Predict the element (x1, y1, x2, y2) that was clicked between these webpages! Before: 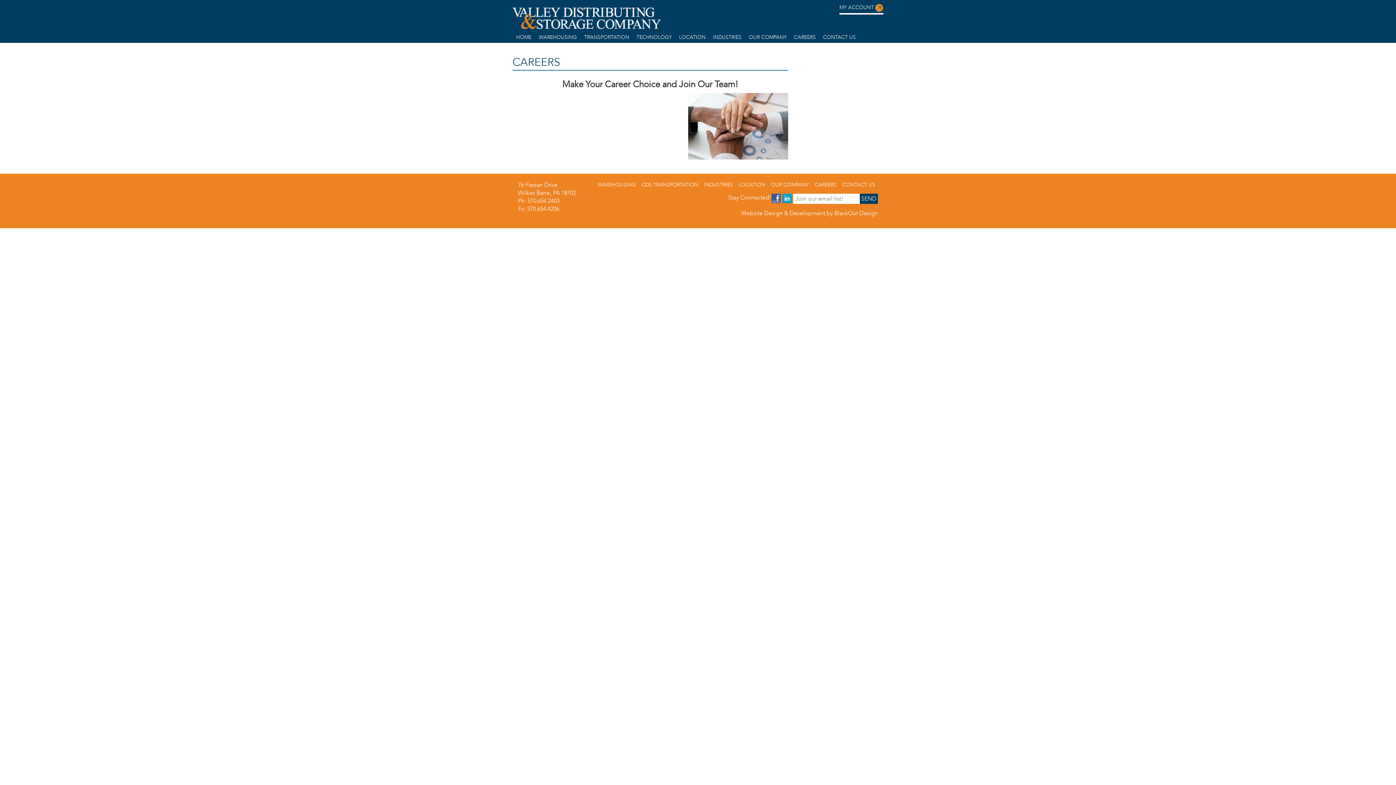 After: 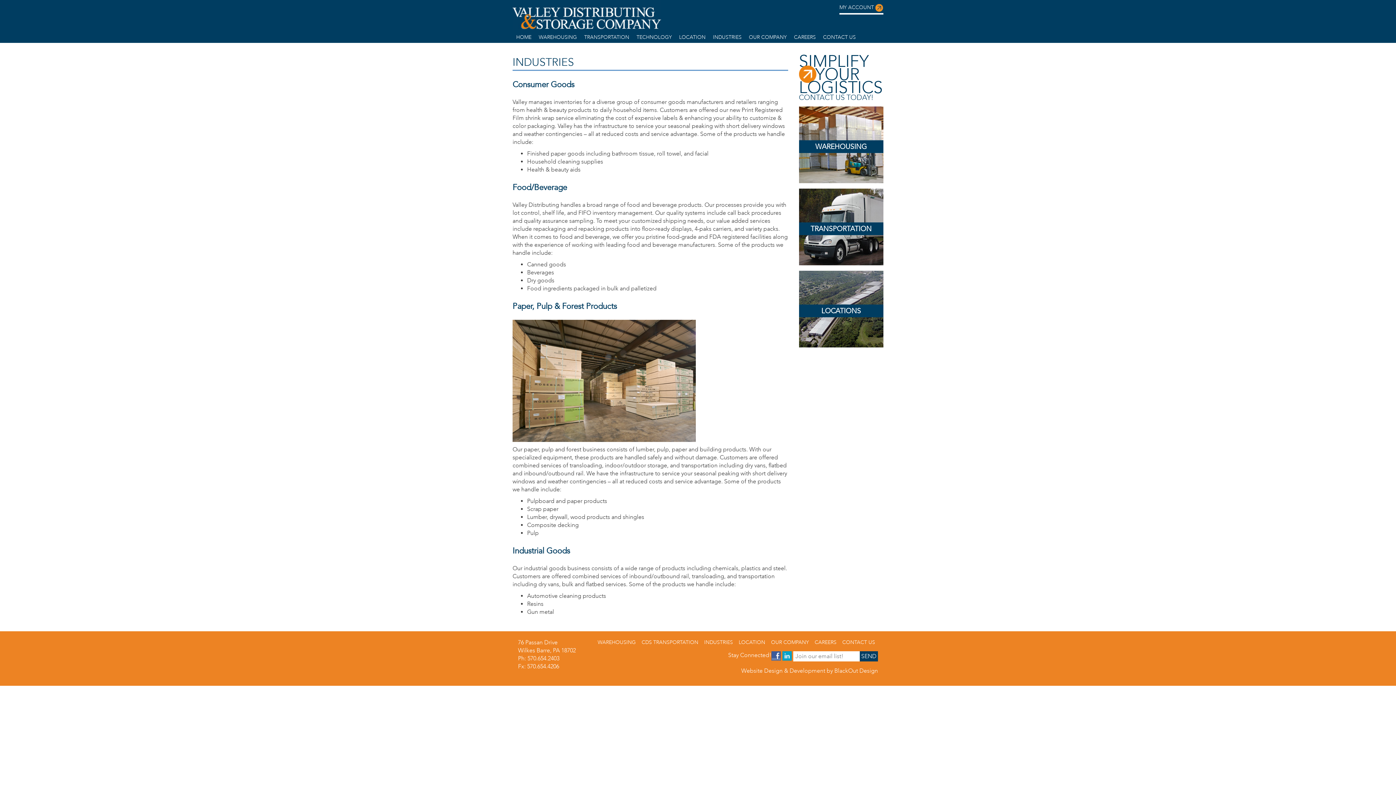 Action: label: INDUSTRIES bbox: (713, 33, 741, 40)